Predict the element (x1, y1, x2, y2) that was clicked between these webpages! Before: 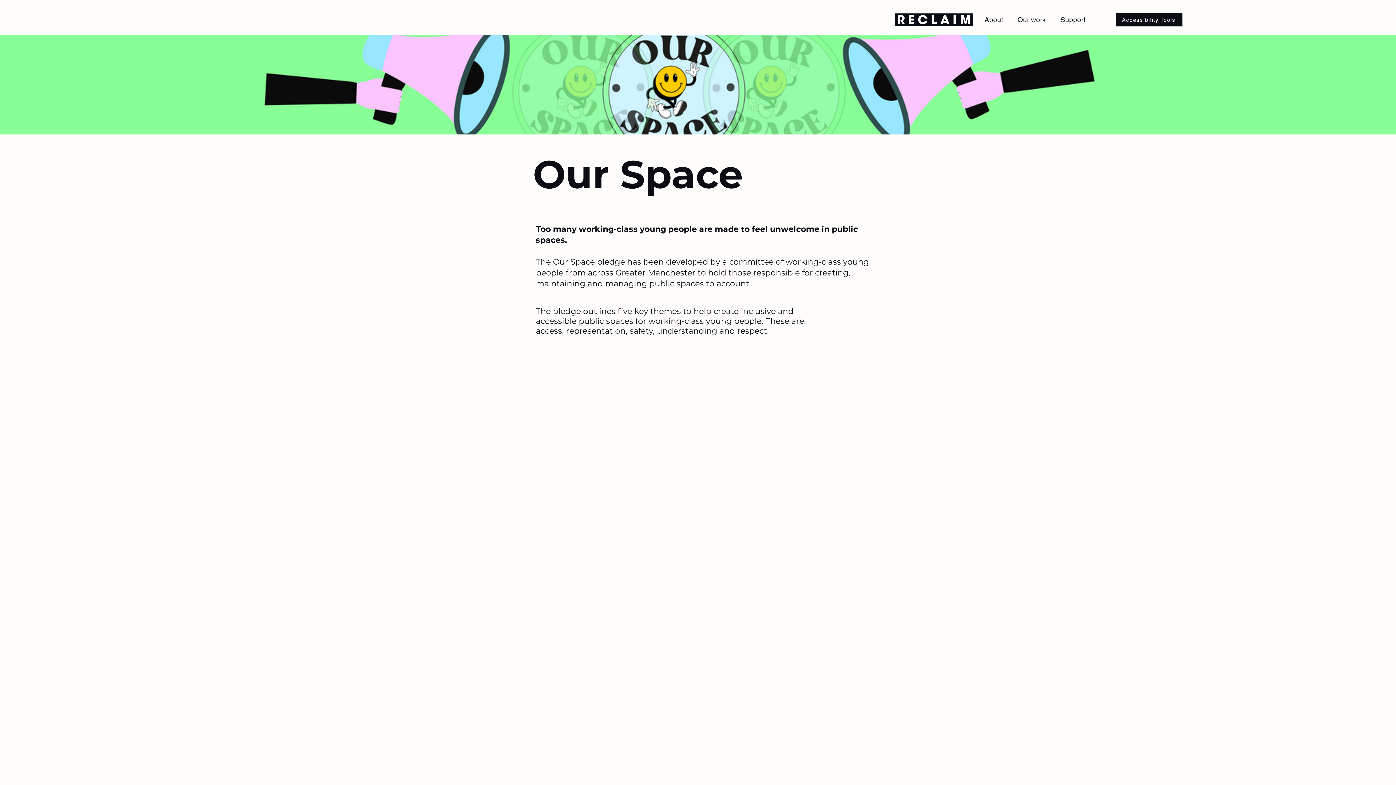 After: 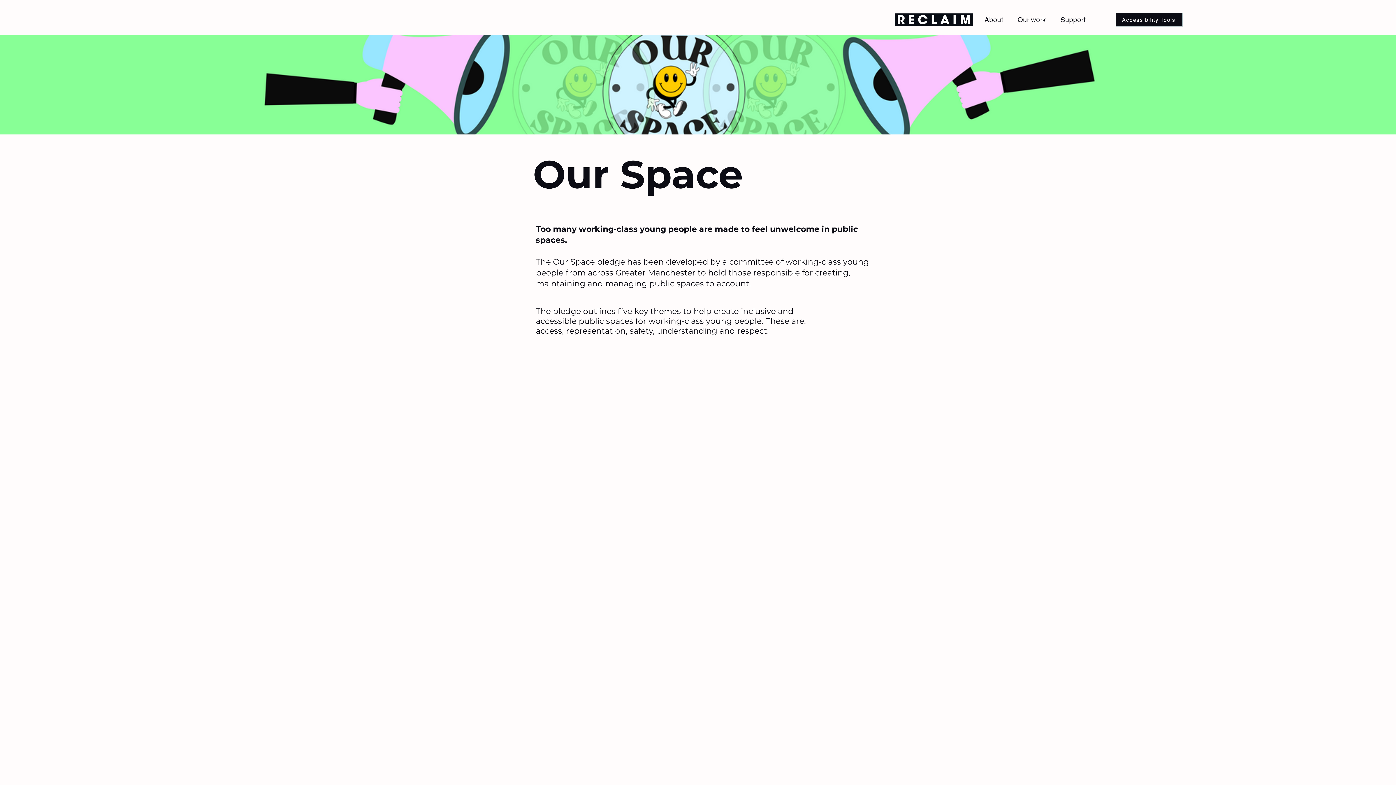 Action: label: About bbox: (981, 12, 1014, 26)